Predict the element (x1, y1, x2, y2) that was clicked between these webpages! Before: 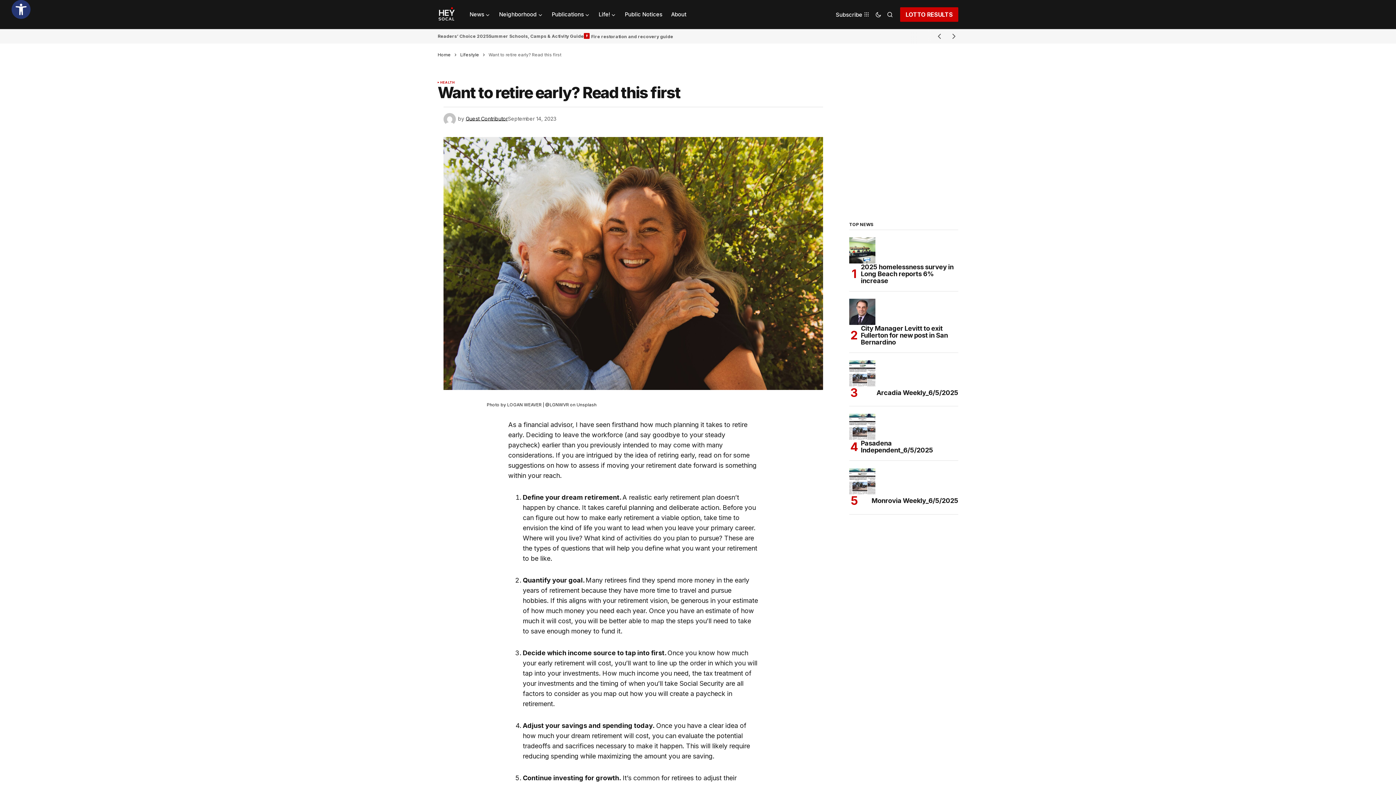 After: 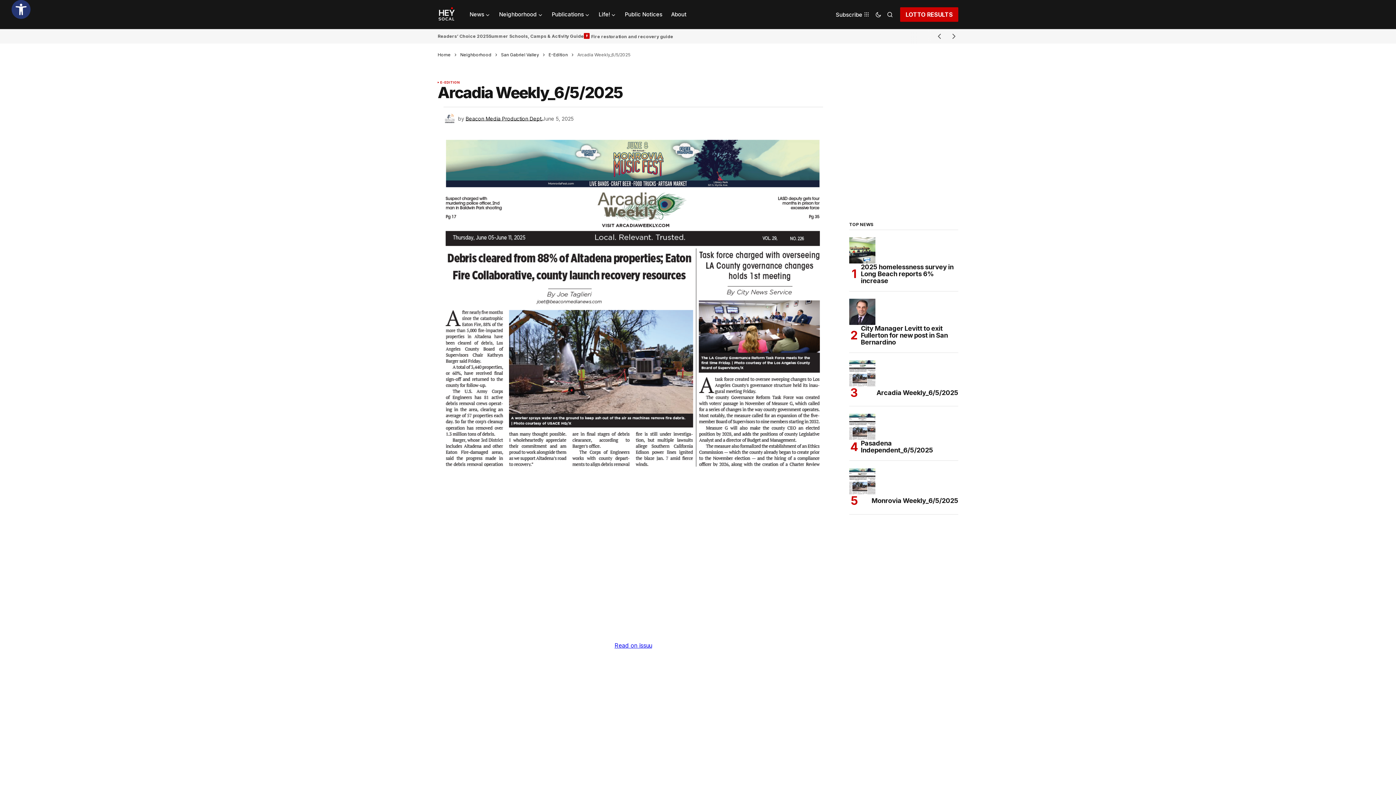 Action: label: Arcadia Weekly_6/5/2025 bbox: (872, 386, 958, 399)